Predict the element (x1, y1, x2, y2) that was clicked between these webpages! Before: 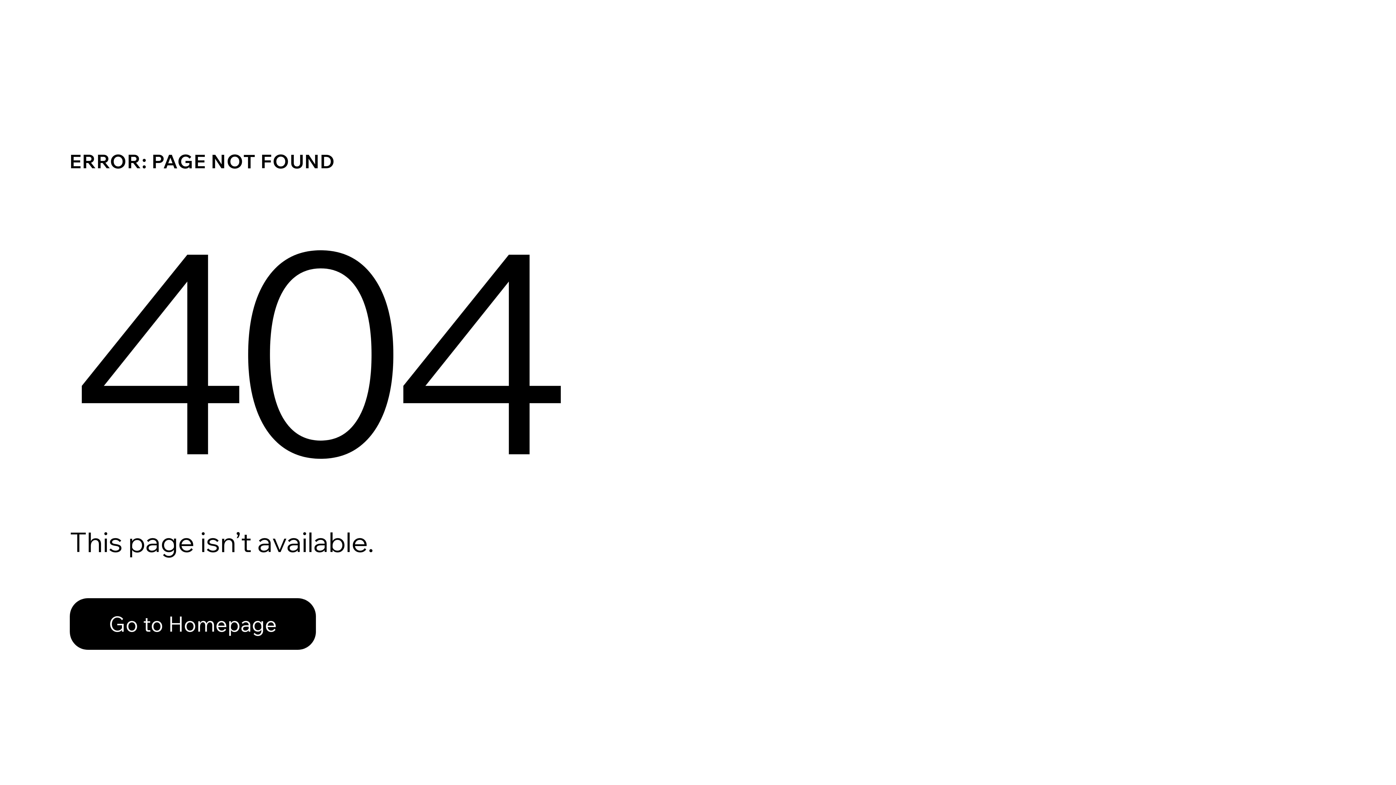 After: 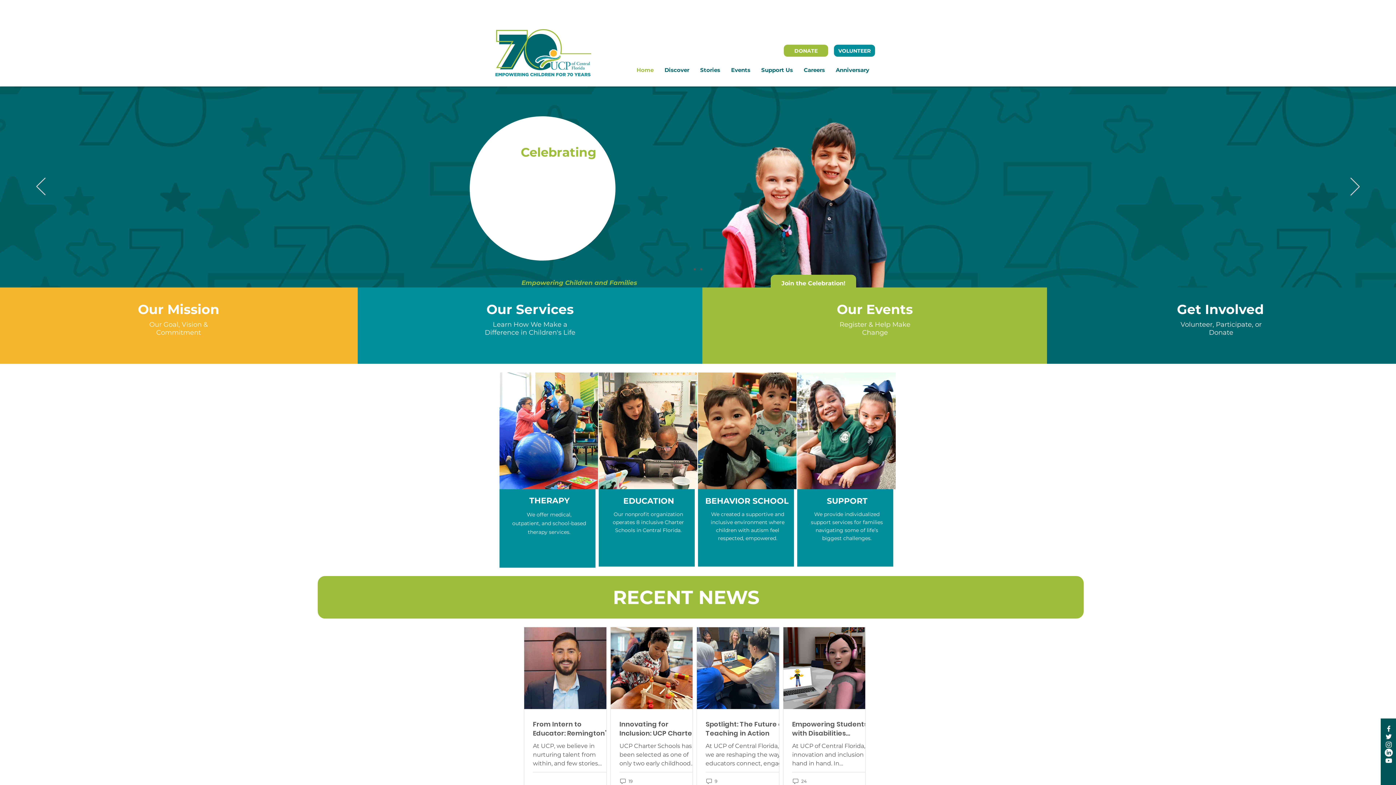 Action: bbox: (69, 582, 768, 659) label: Go to Homepage